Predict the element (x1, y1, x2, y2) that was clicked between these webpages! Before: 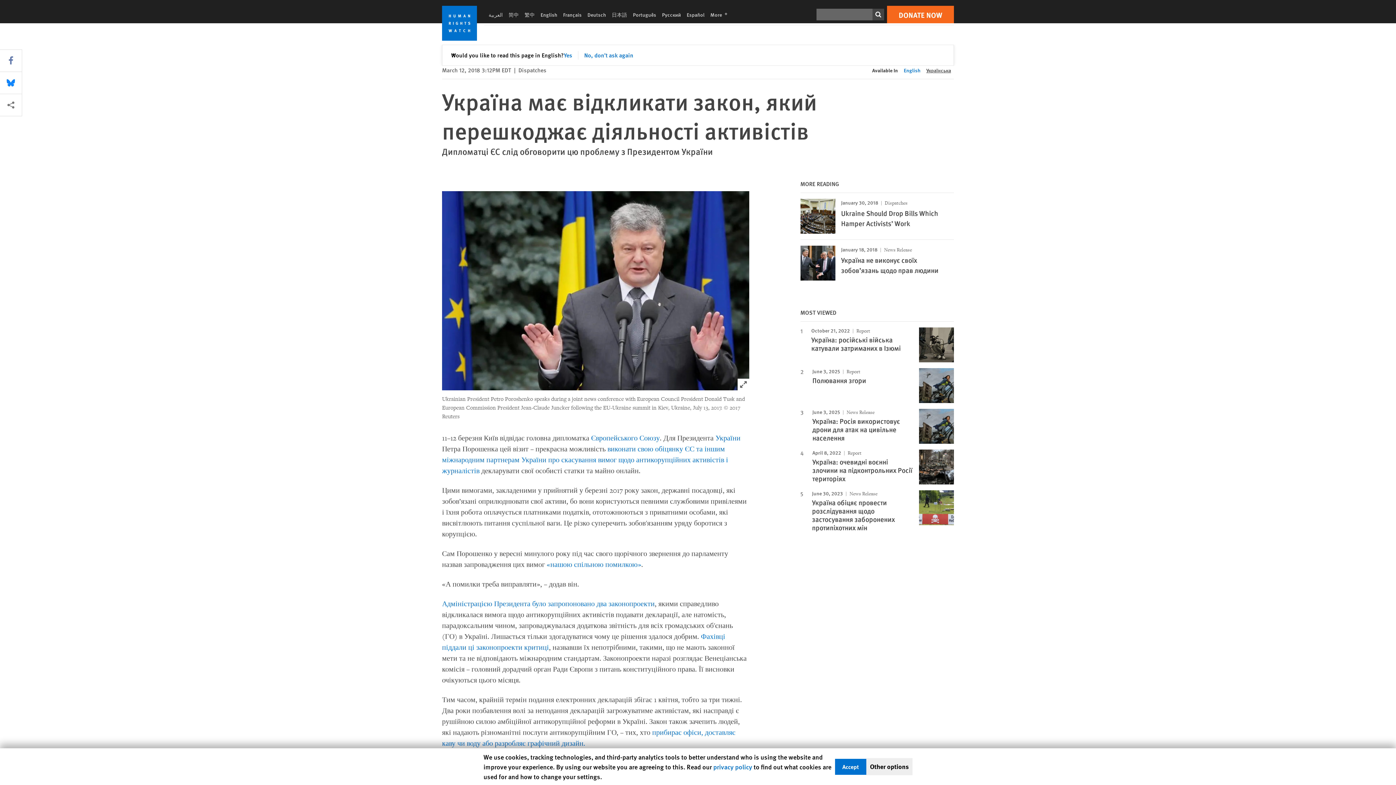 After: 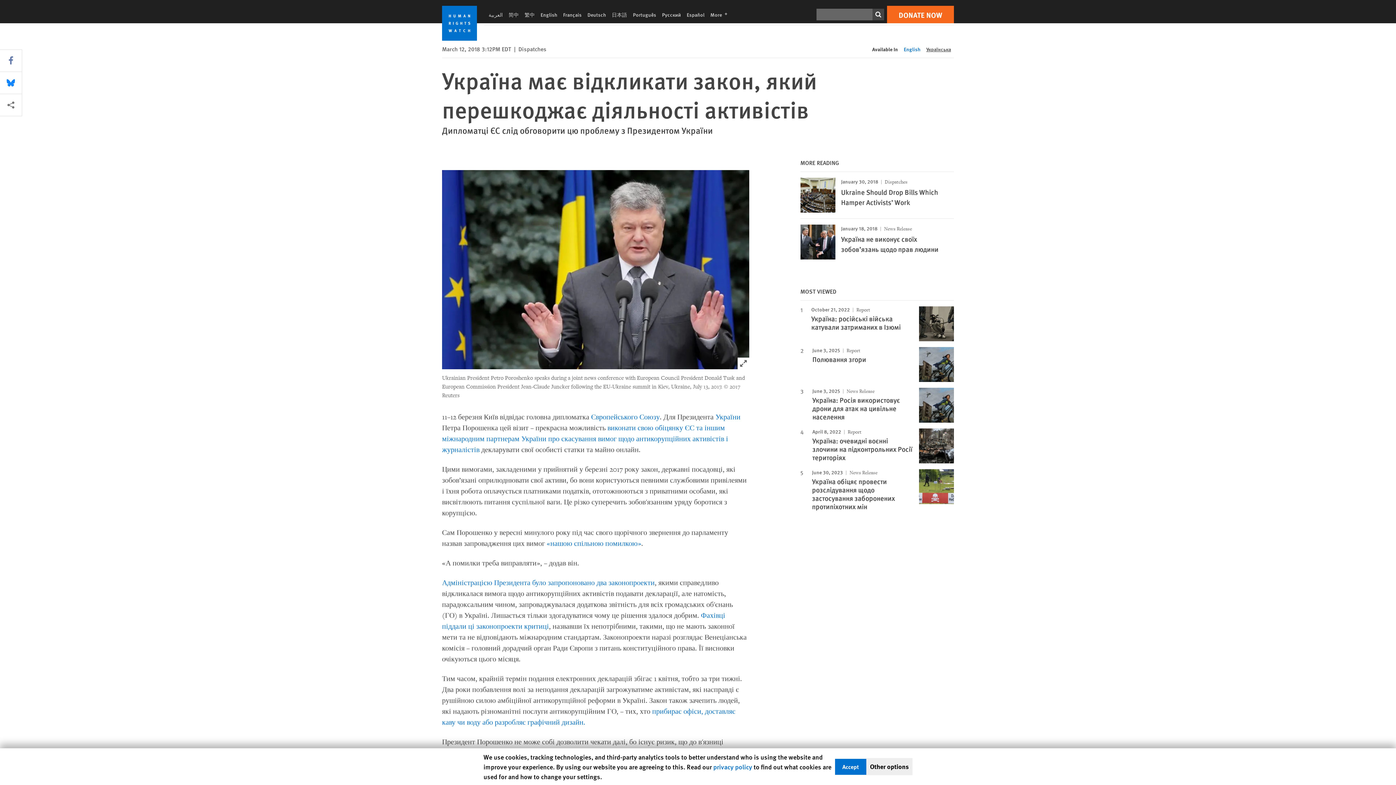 Action: bbox: (451, 50, 456, 59) label: ✕
Close